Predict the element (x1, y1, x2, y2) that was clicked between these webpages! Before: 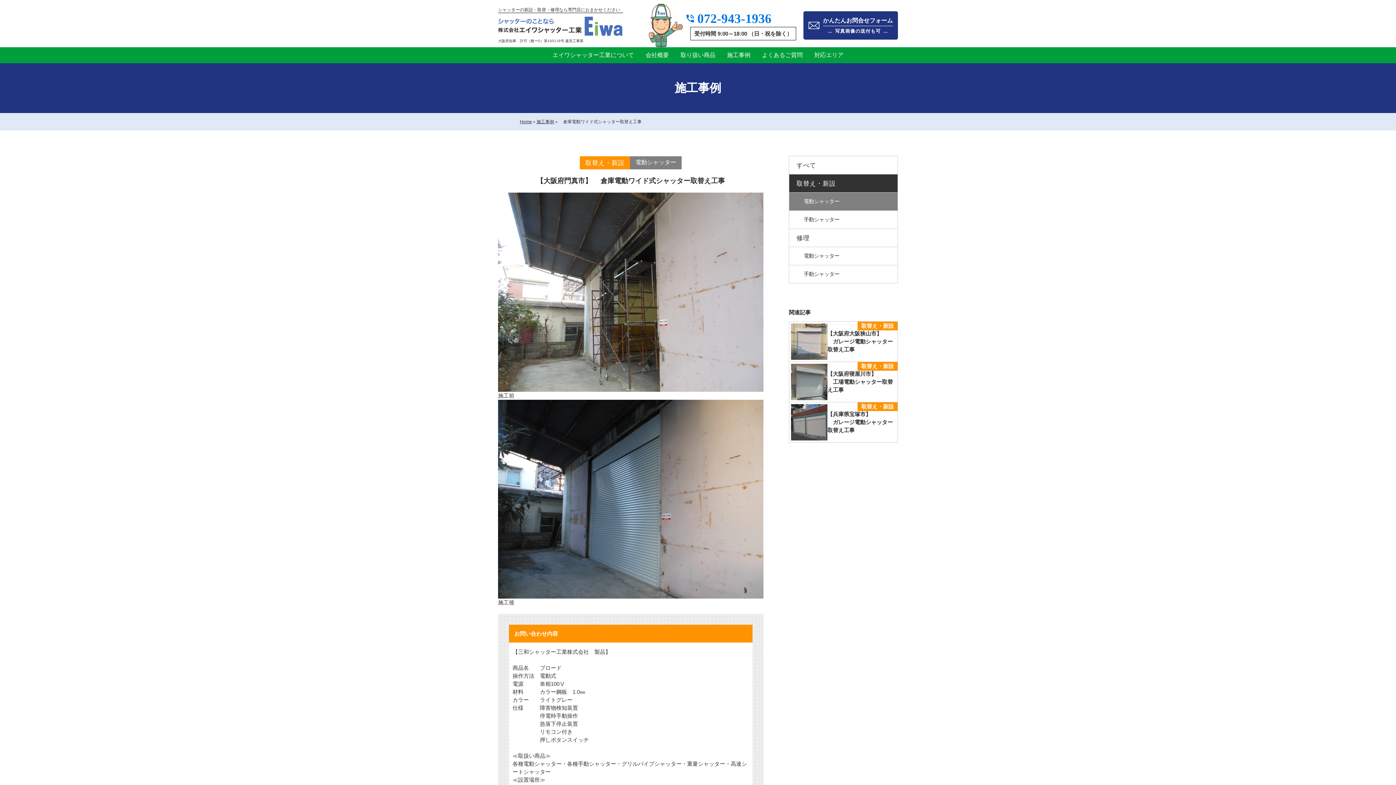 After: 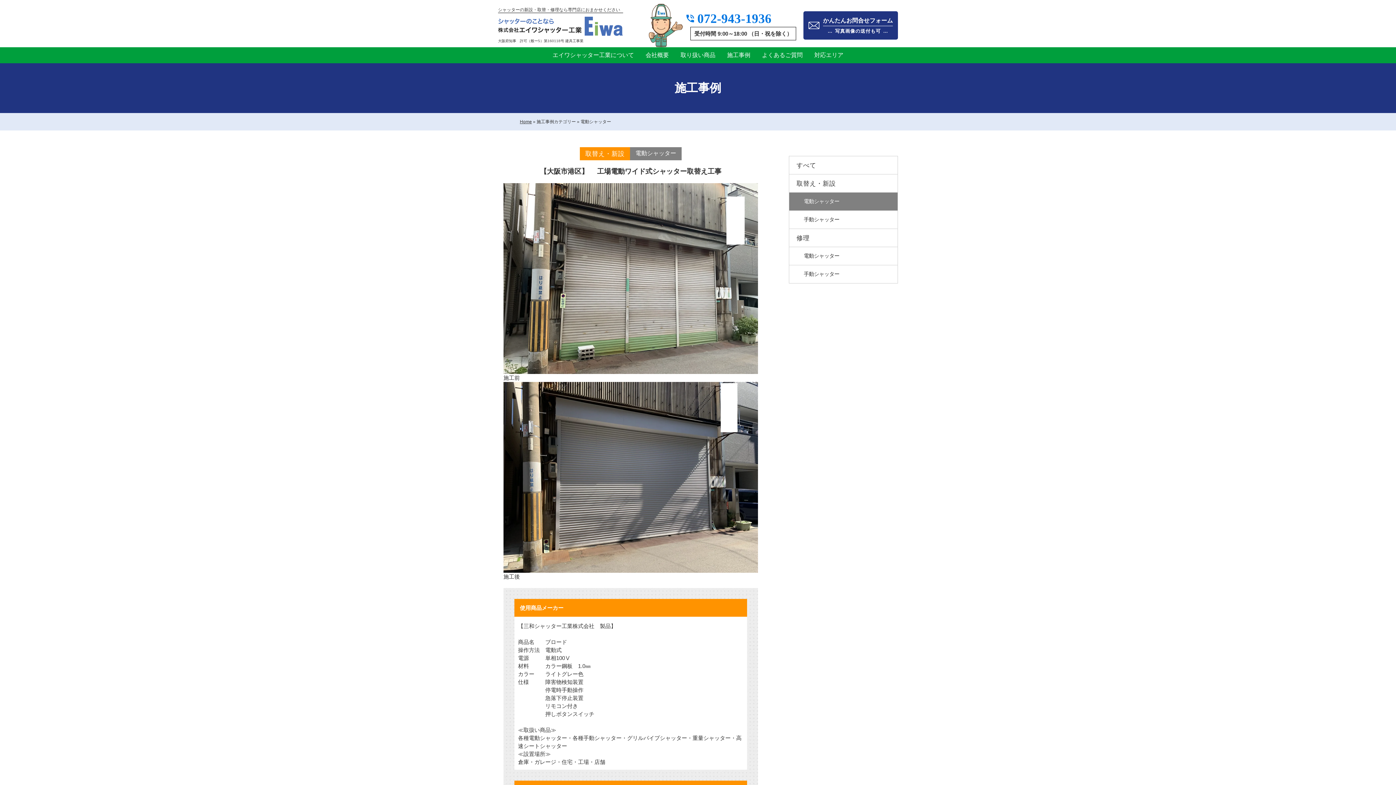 Action: label: 電動シャッター bbox: (789, 192, 897, 210)